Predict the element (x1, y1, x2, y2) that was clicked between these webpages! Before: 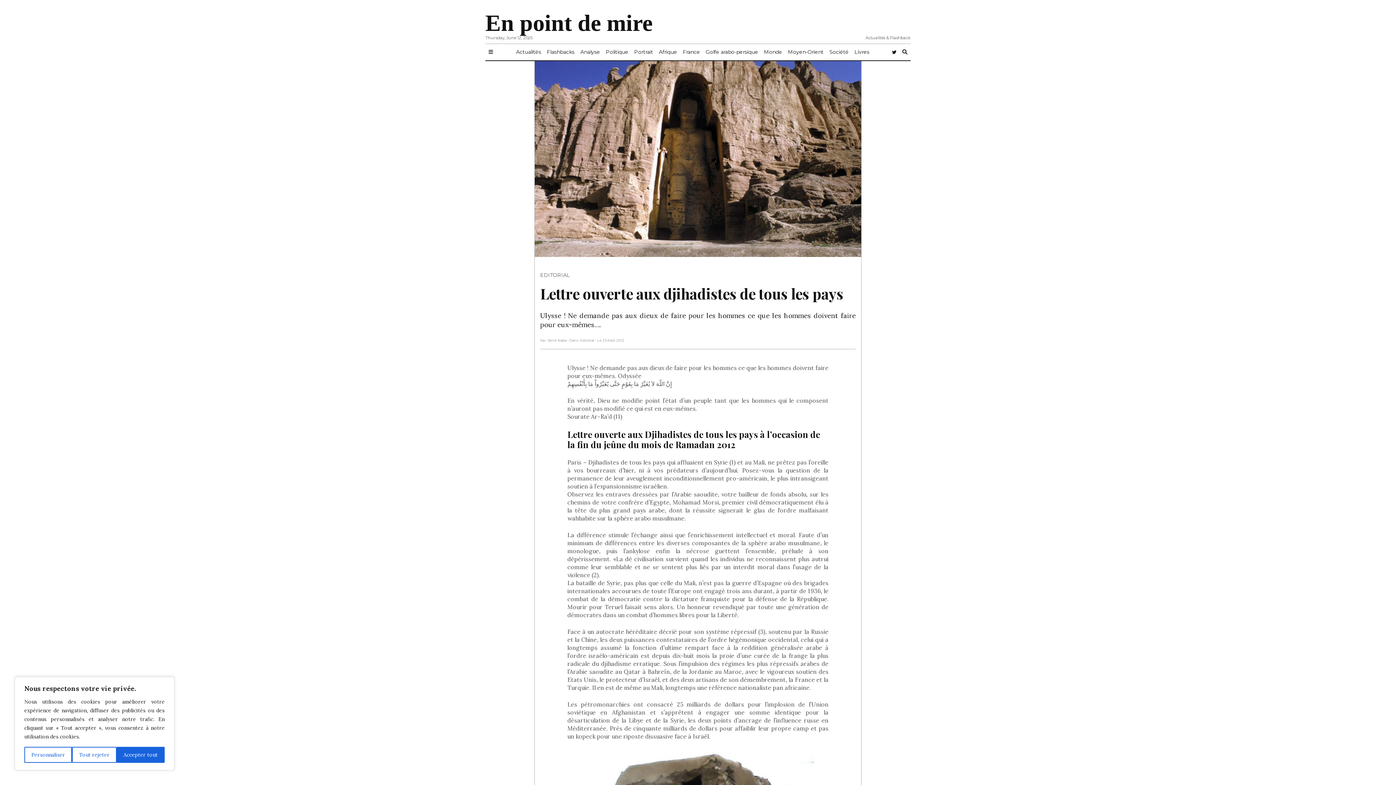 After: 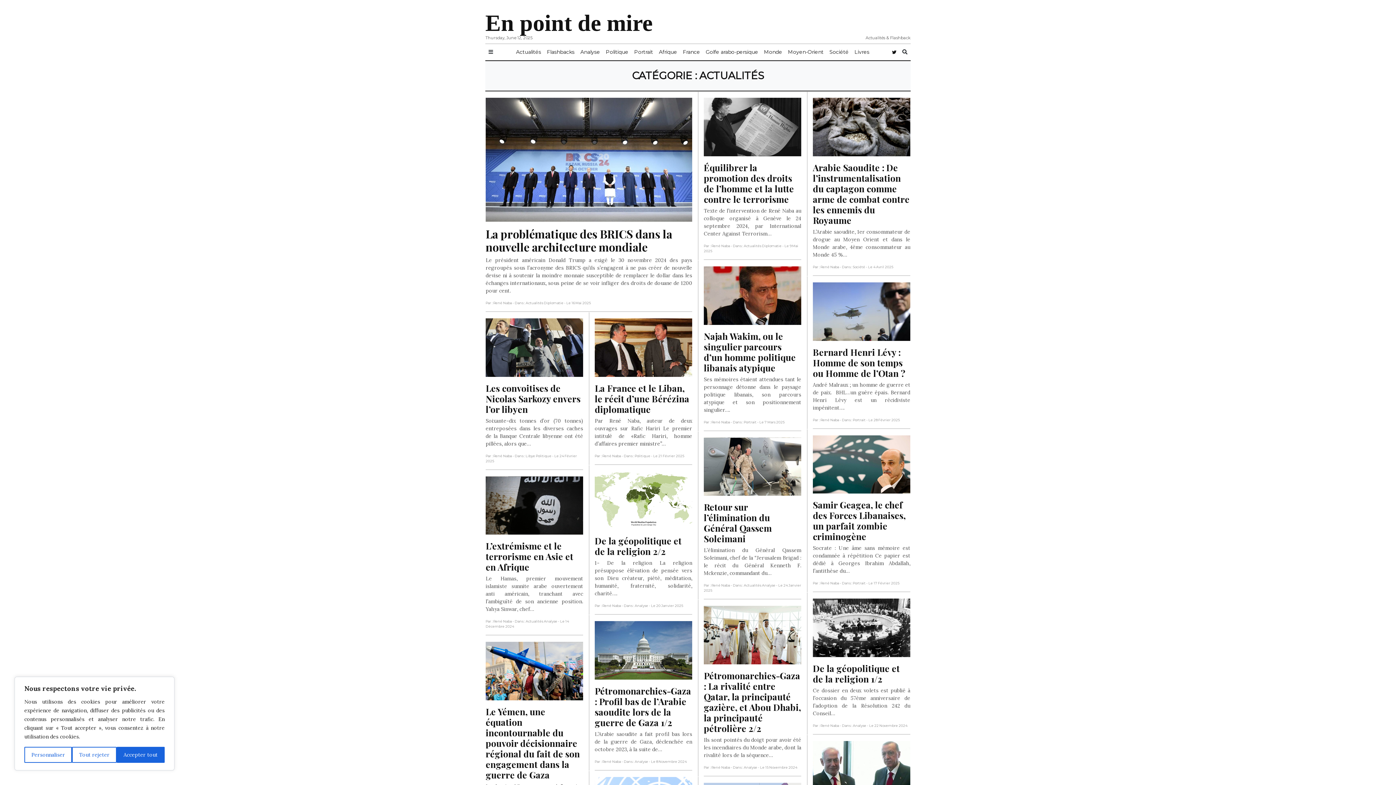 Action: bbox: (513, 45, 544, 58) label: Actualités